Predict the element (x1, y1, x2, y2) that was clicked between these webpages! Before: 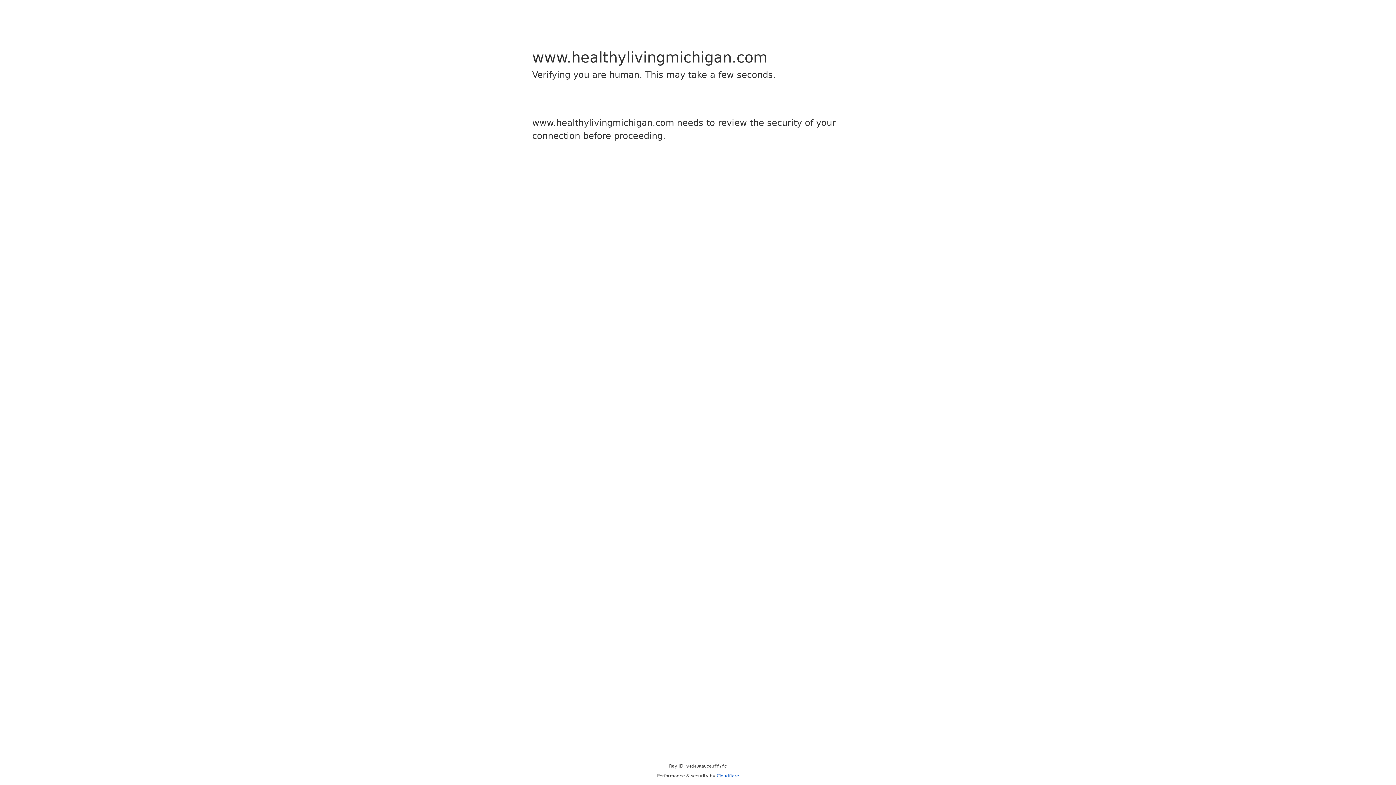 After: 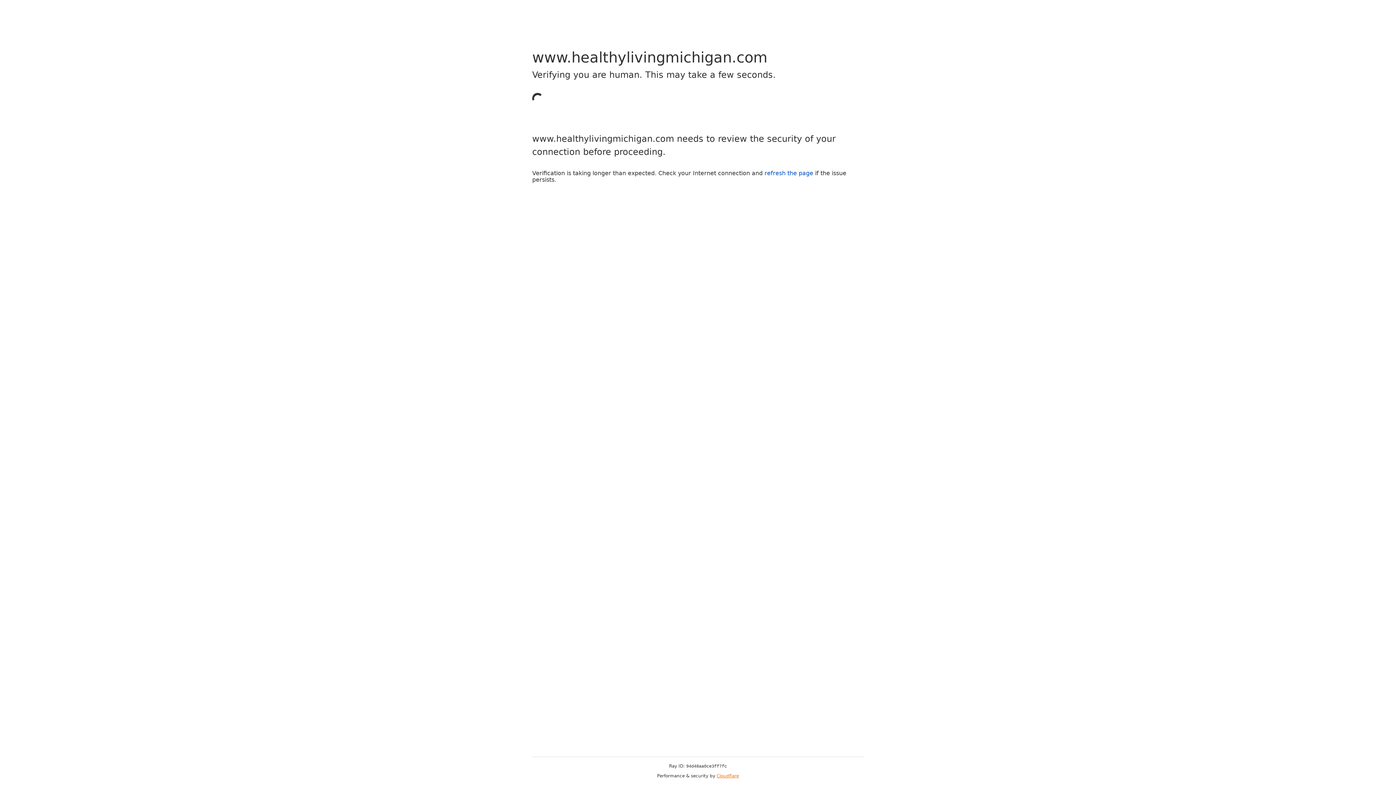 Action: bbox: (716, 773, 739, 778) label: Cloudflare